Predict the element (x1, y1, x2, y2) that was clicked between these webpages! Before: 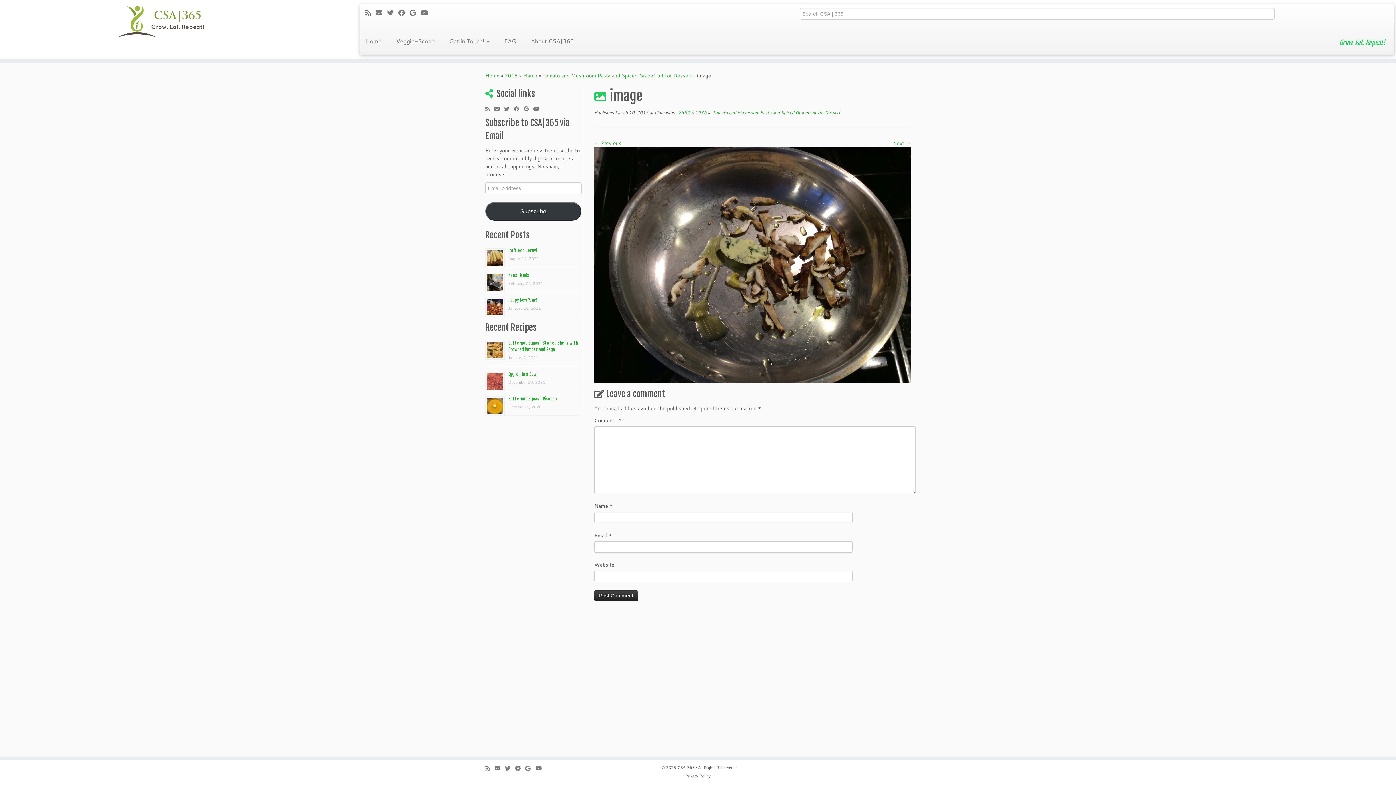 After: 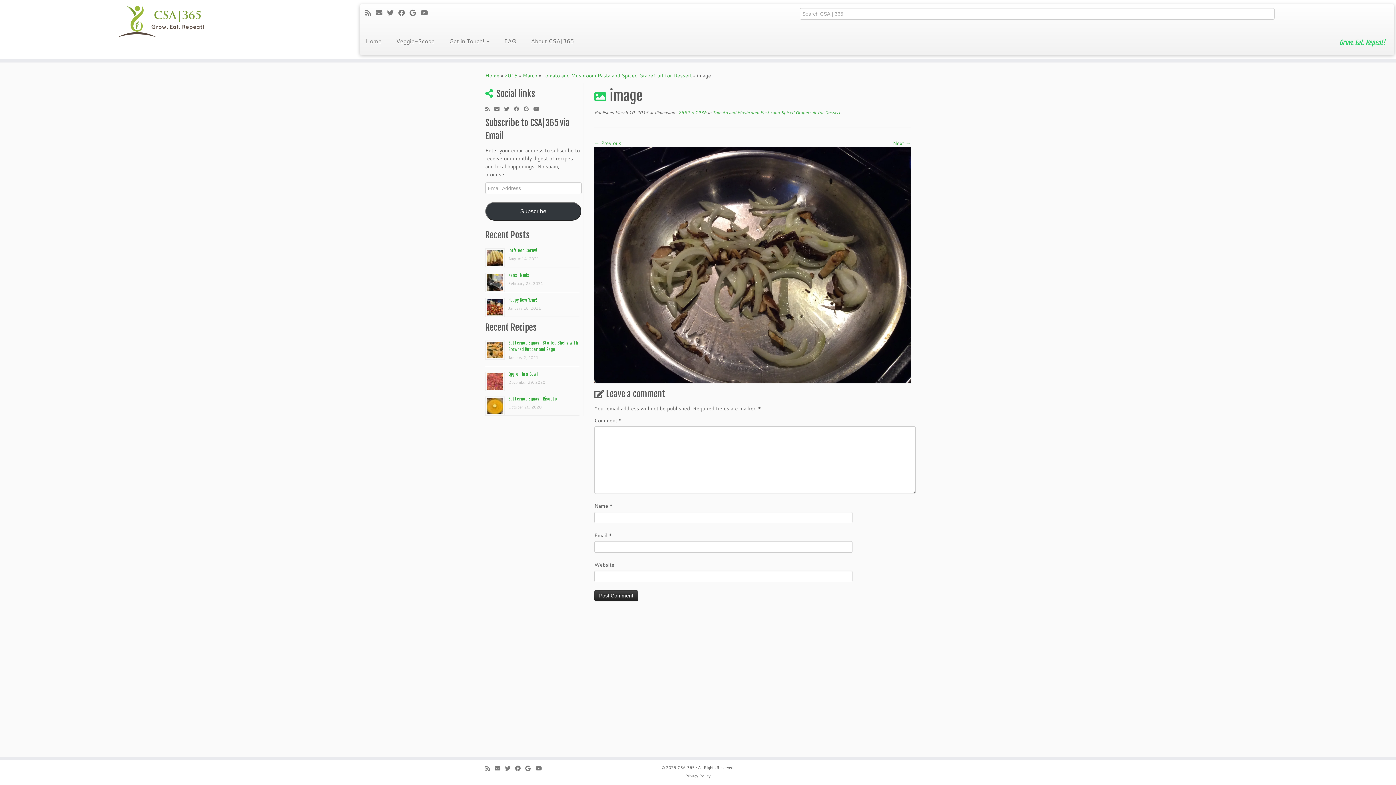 Action: bbox: (893, 139, 910, 146) label: Next →